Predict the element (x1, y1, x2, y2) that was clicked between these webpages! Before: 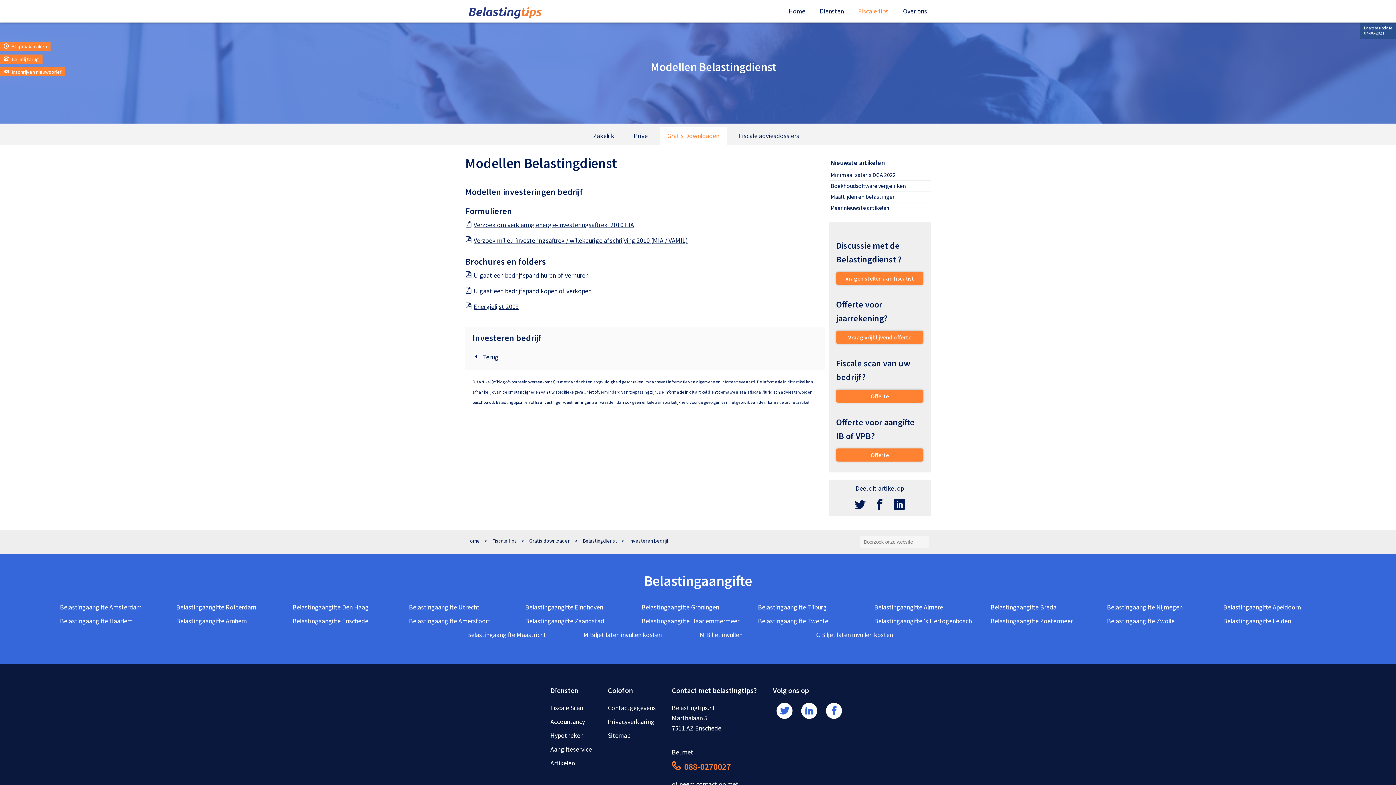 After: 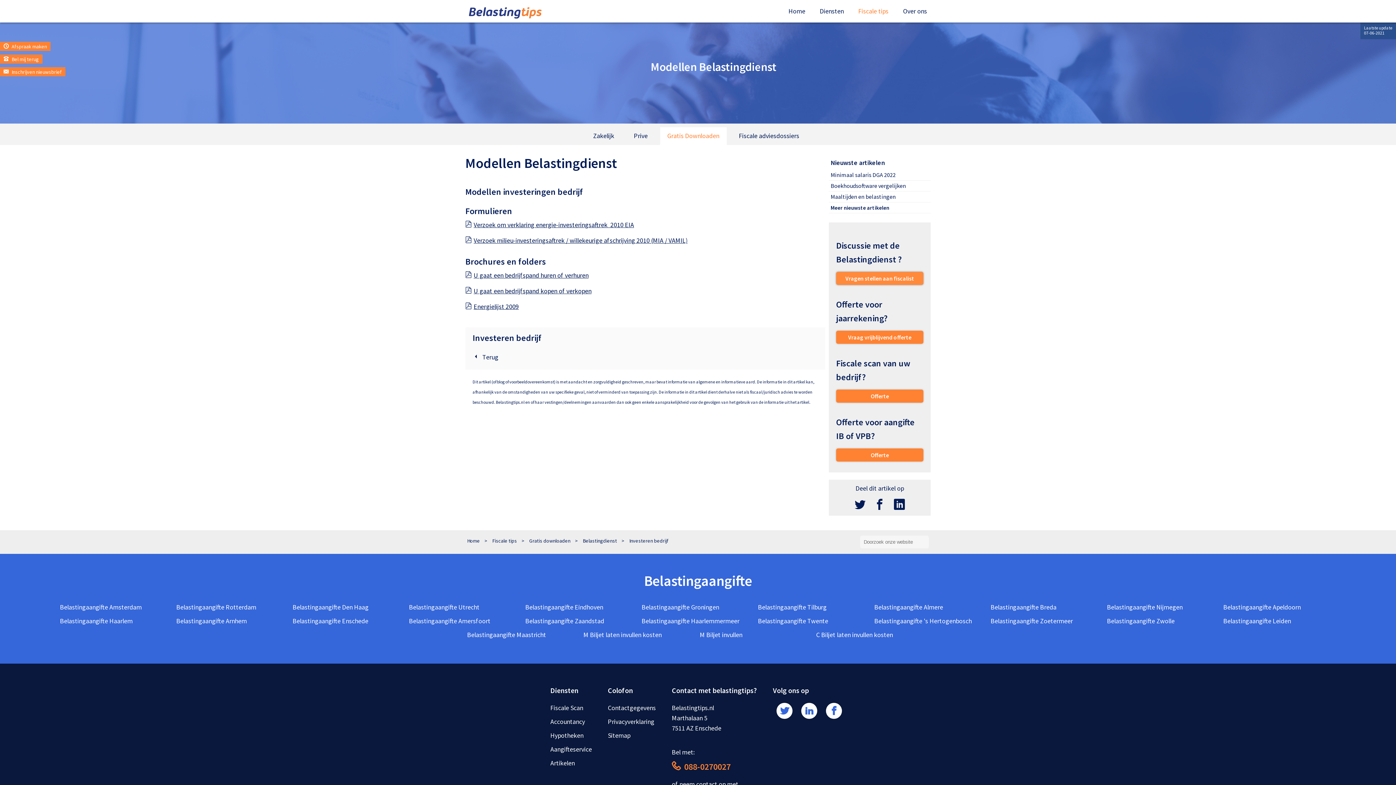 Action: label: Vragen stellen aan fiscalist bbox: (836, 272, 923, 285)